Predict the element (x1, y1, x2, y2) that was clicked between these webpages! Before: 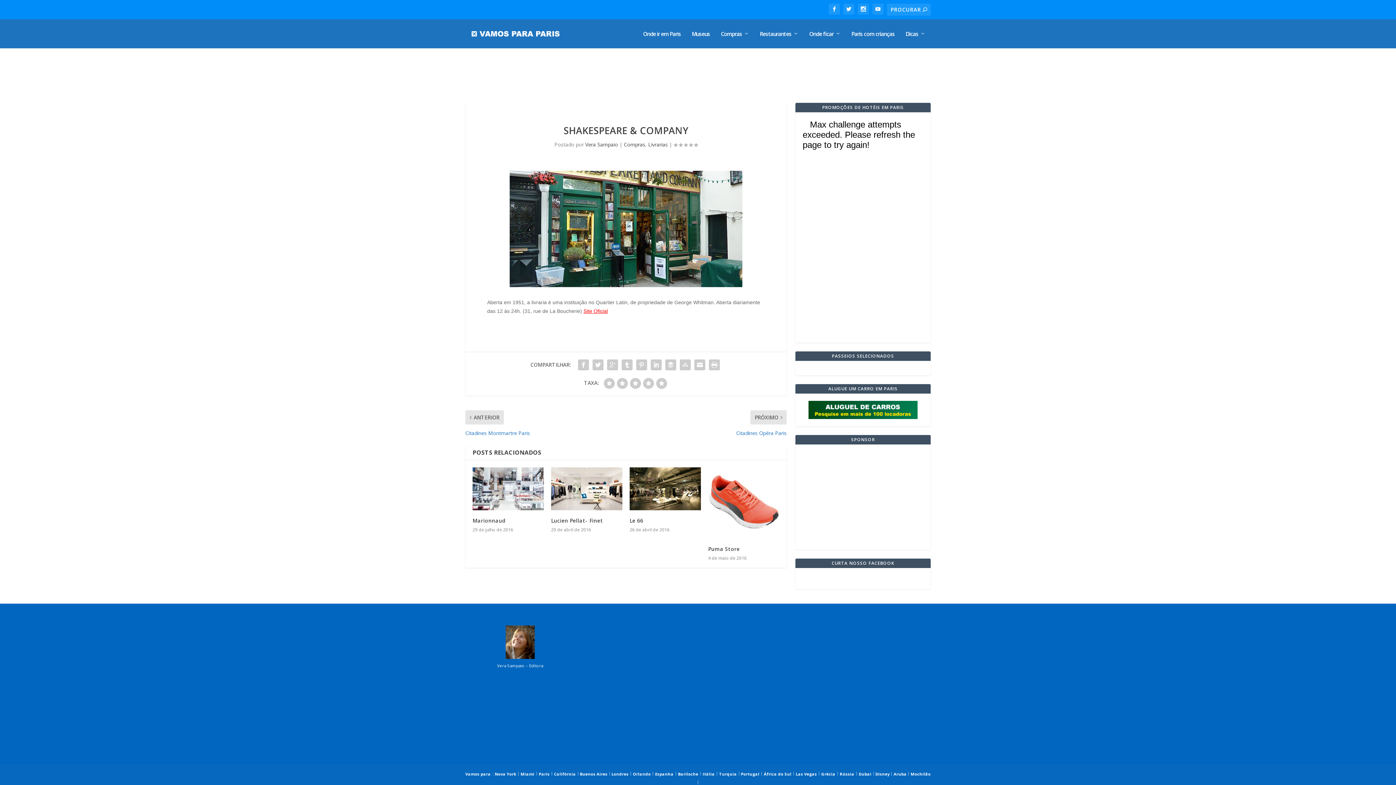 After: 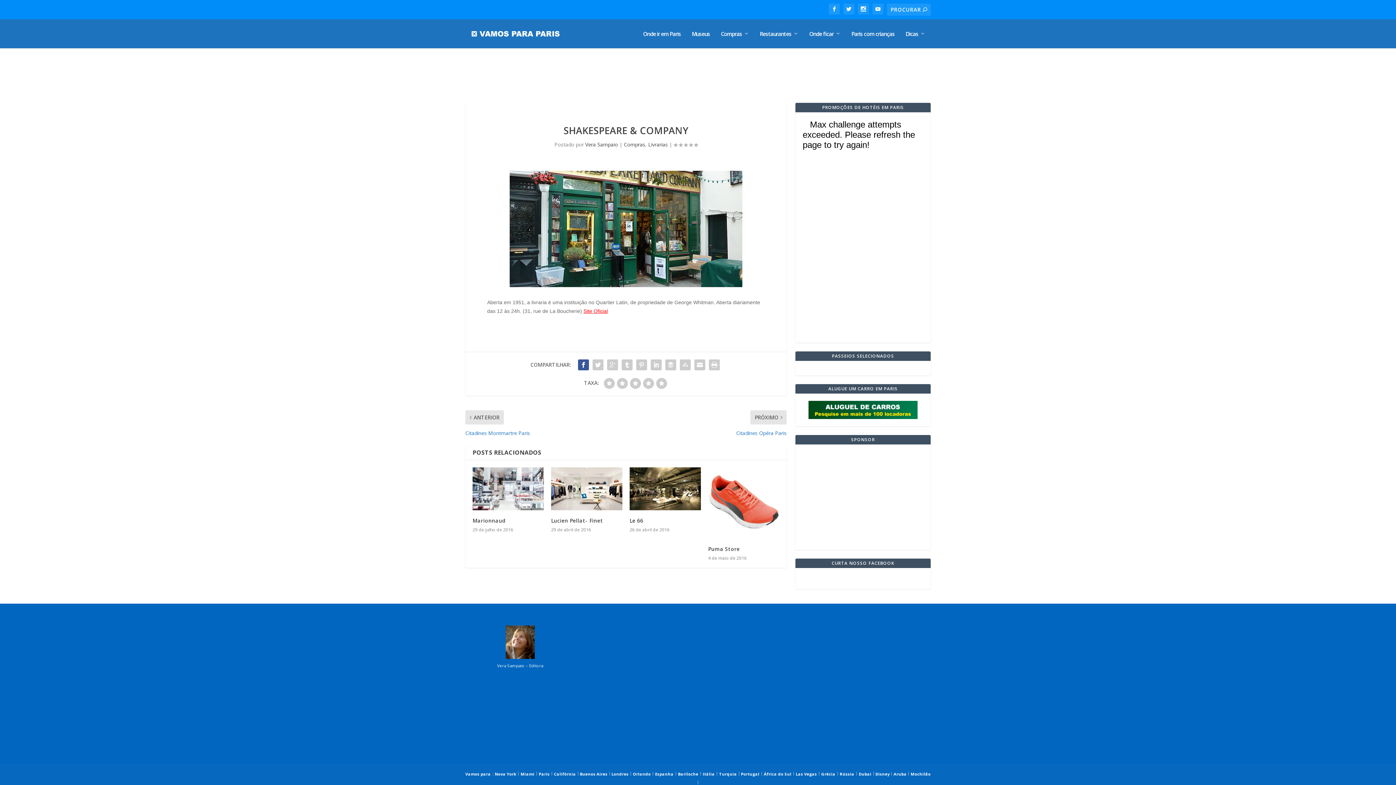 Action: bbox: (576, 357, 590, 372)